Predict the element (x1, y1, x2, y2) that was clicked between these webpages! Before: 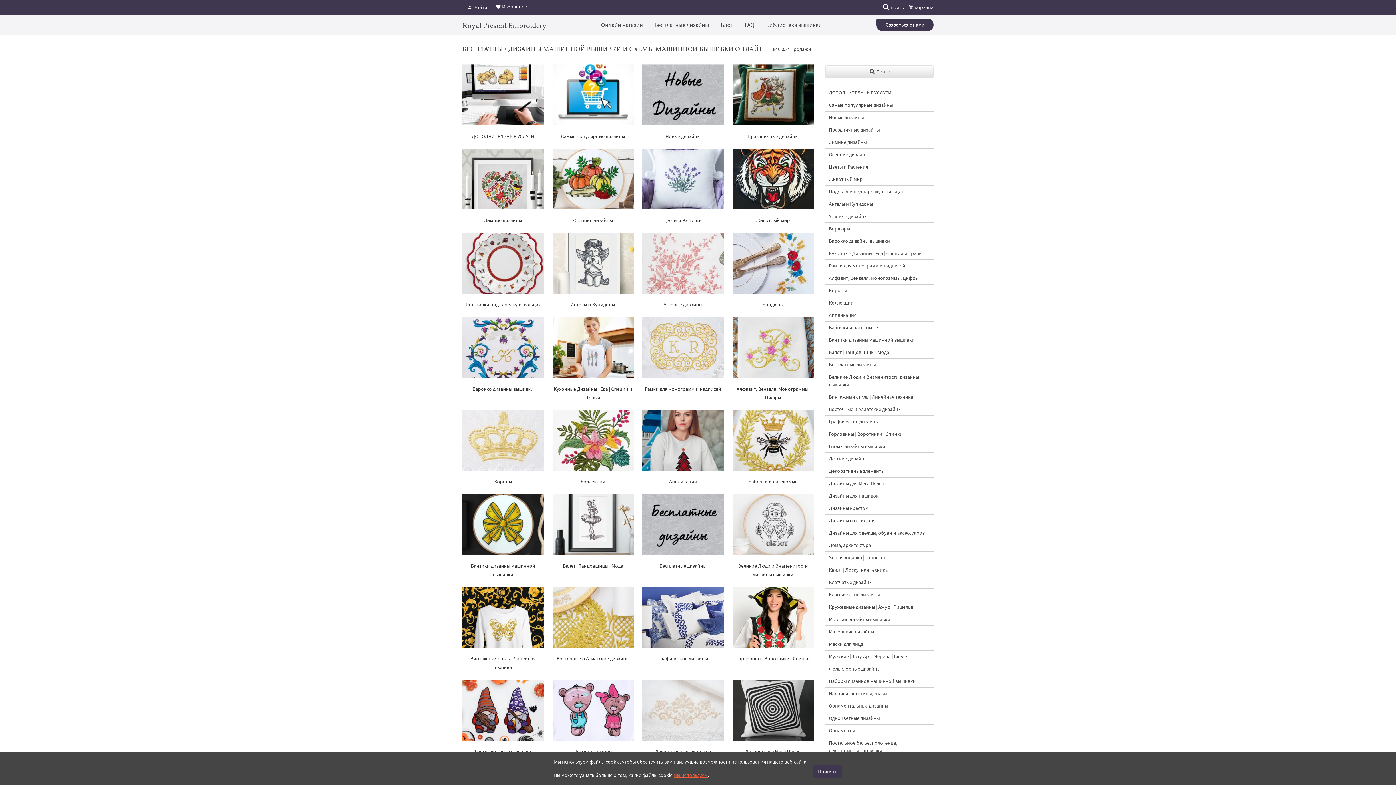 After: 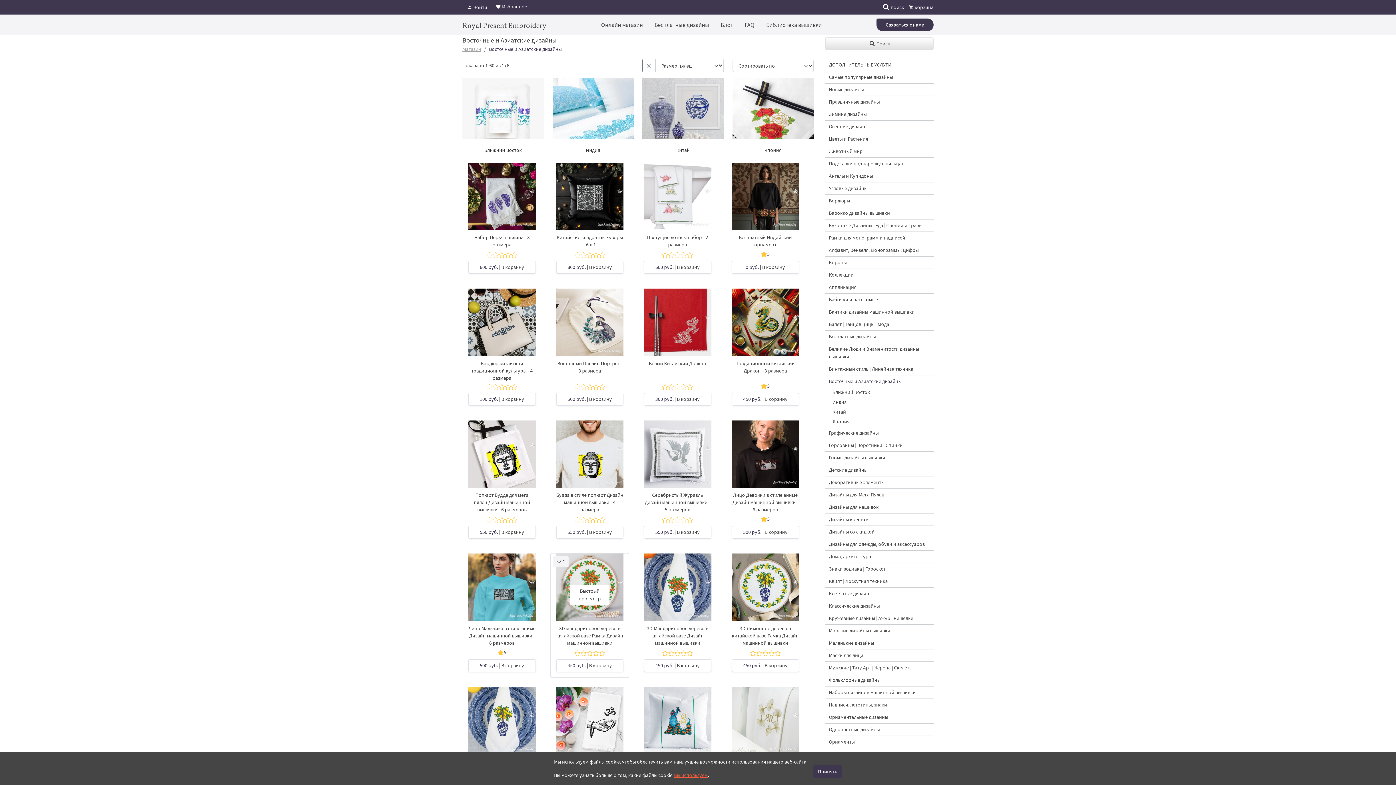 Action: bbox: (552, 587, 633, 648)